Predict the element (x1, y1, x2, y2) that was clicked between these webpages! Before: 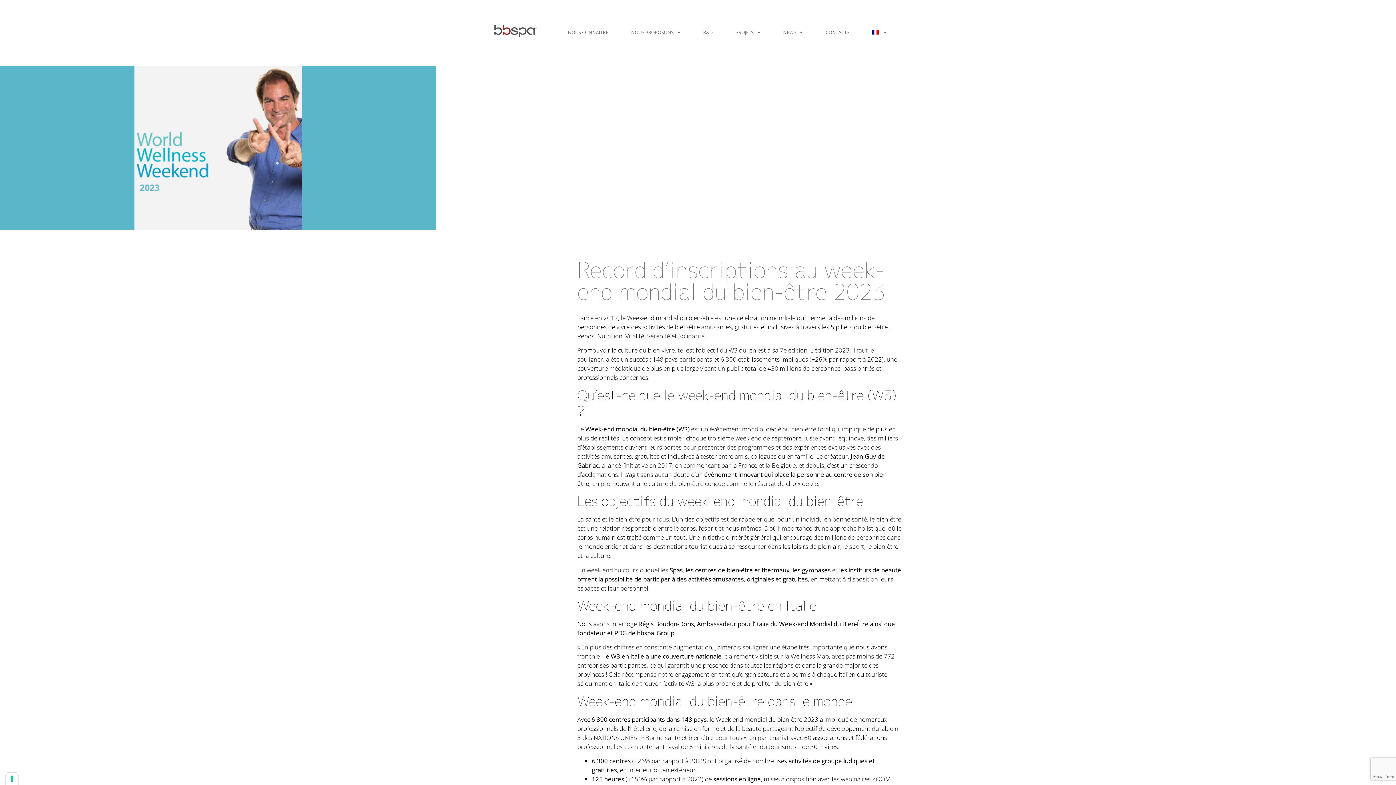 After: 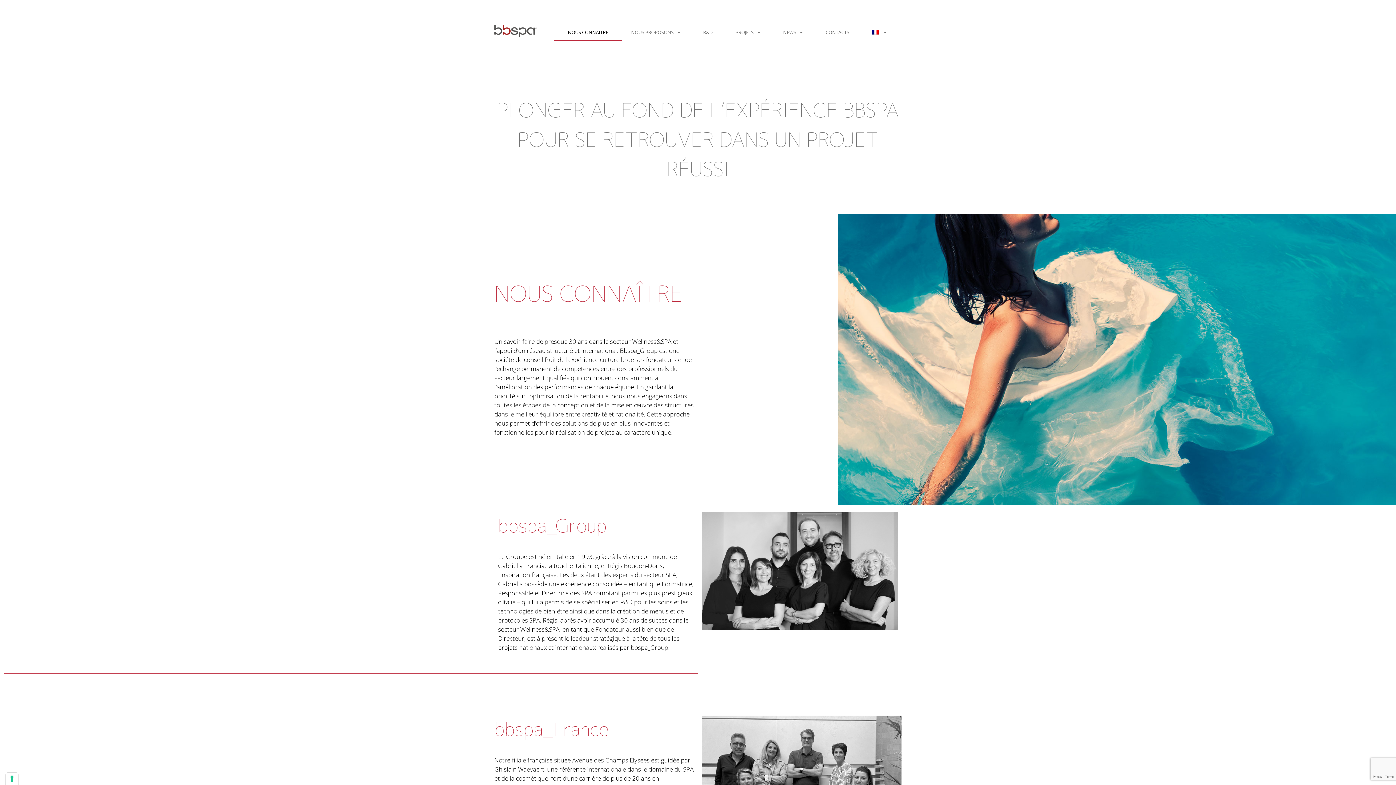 Action: bbox: (554, 24, 621, 40) label: NOUS CONNAÎTRE